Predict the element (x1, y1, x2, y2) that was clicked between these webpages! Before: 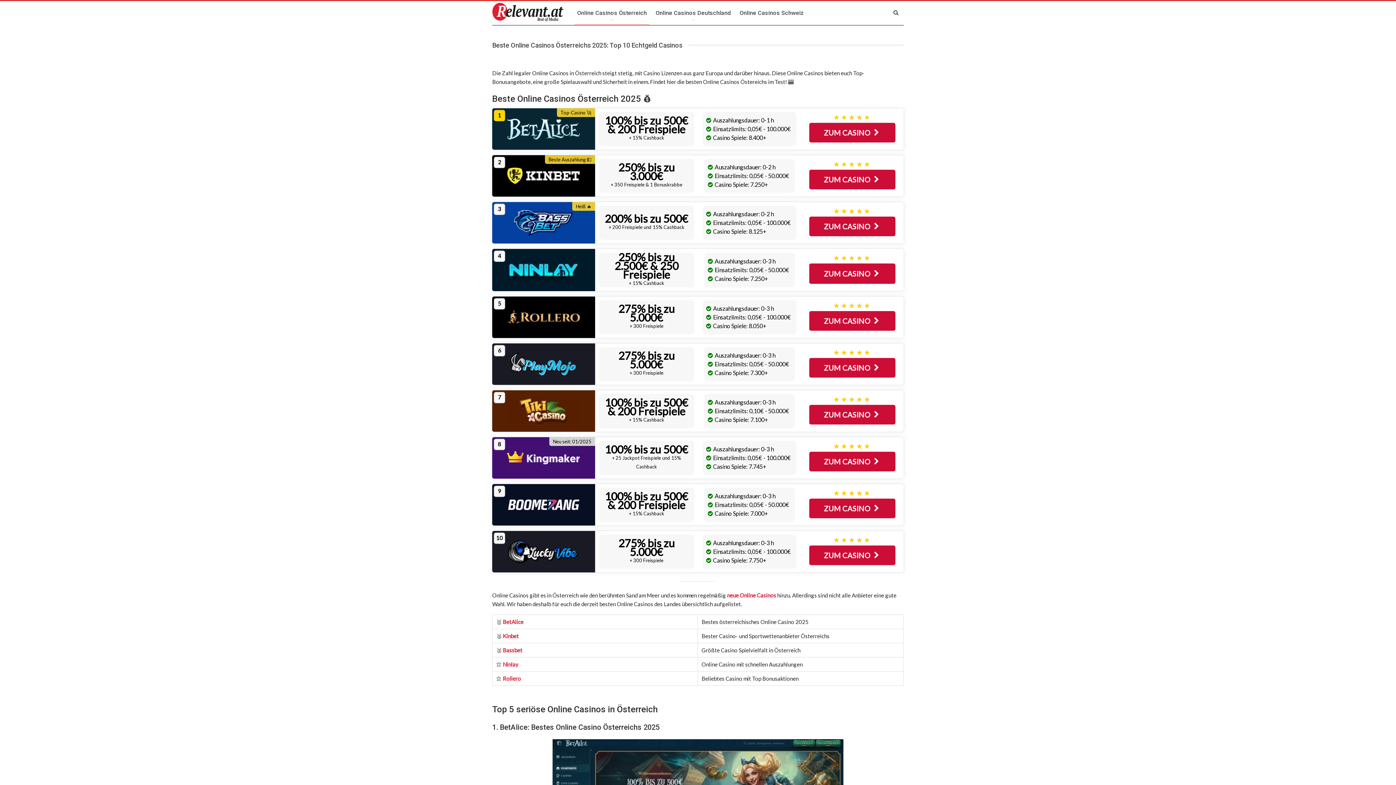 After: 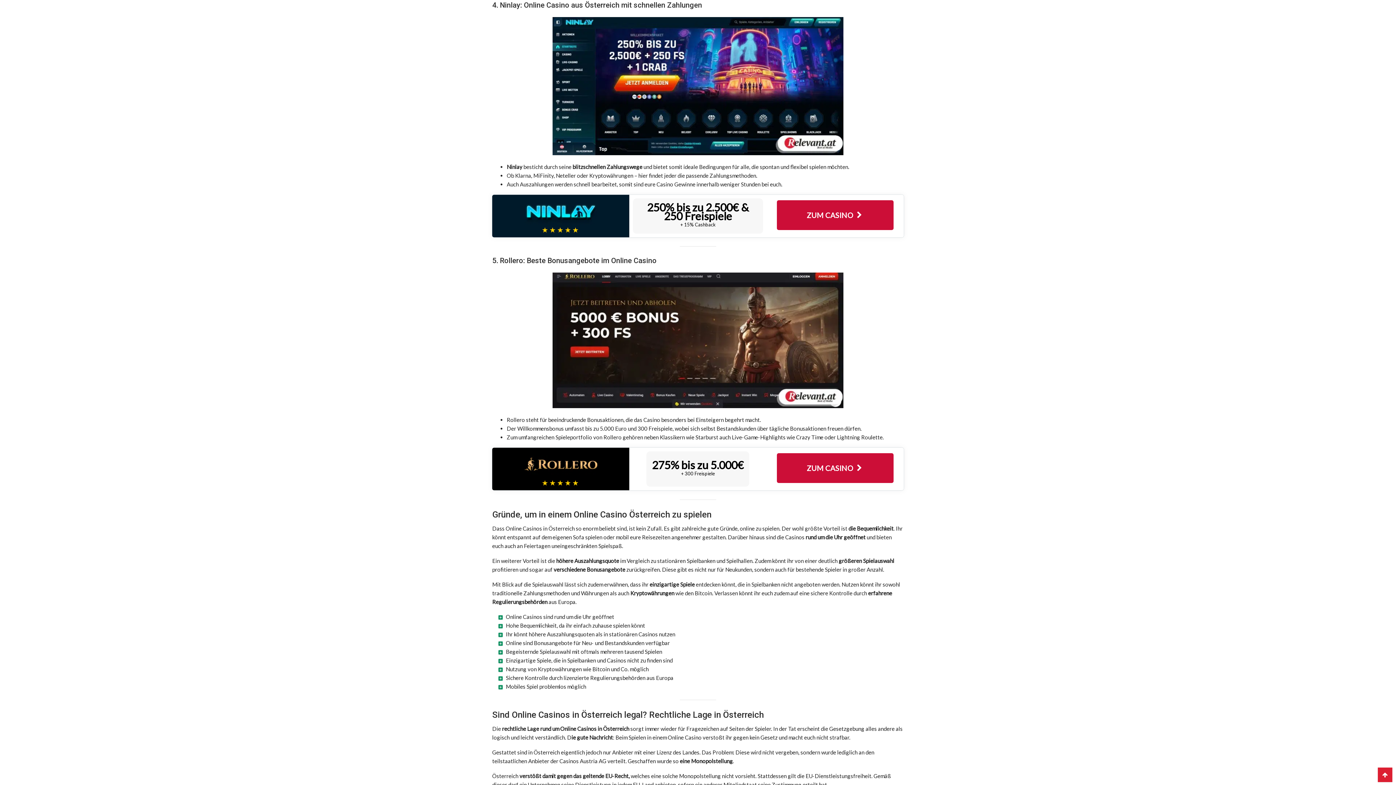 Action: bbox: (502, 661, 518, 668) label: Ninlay